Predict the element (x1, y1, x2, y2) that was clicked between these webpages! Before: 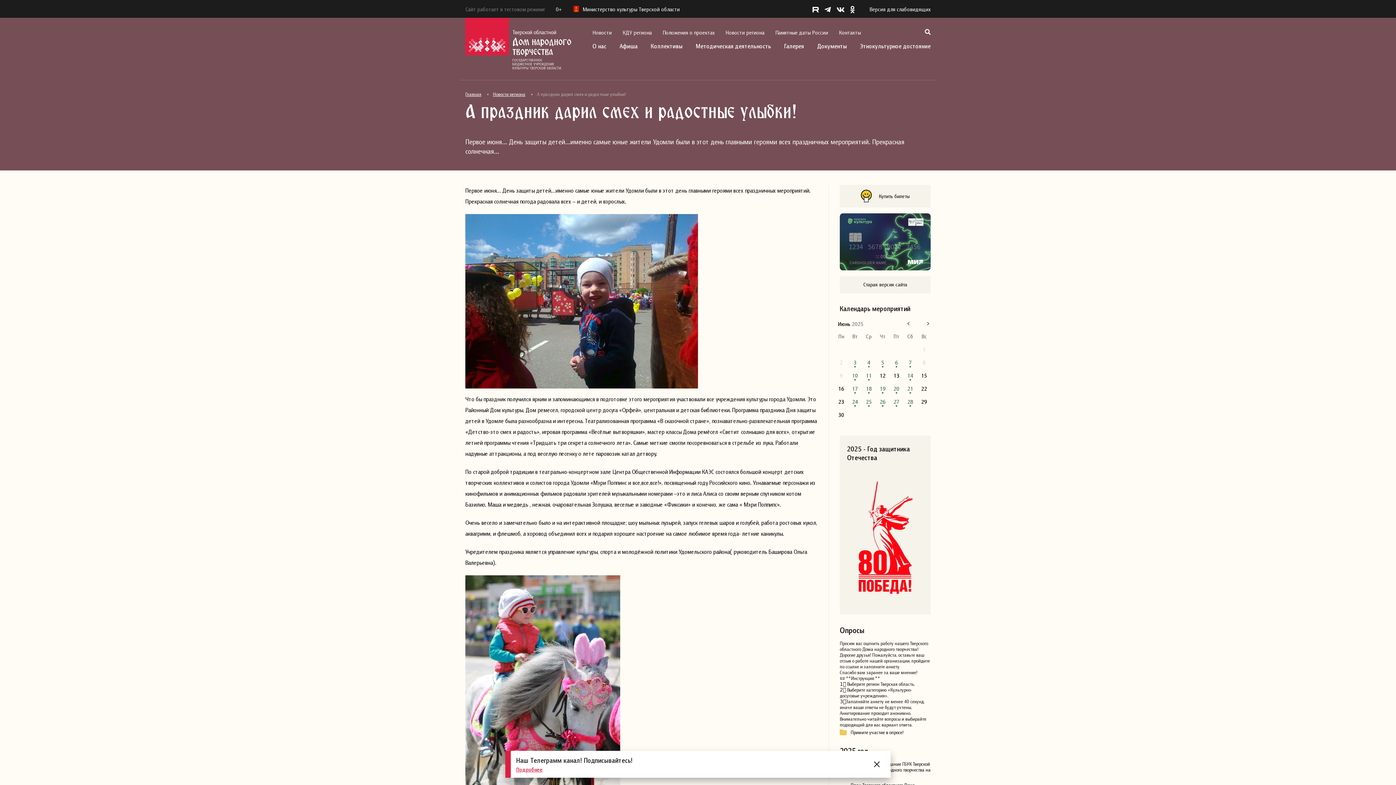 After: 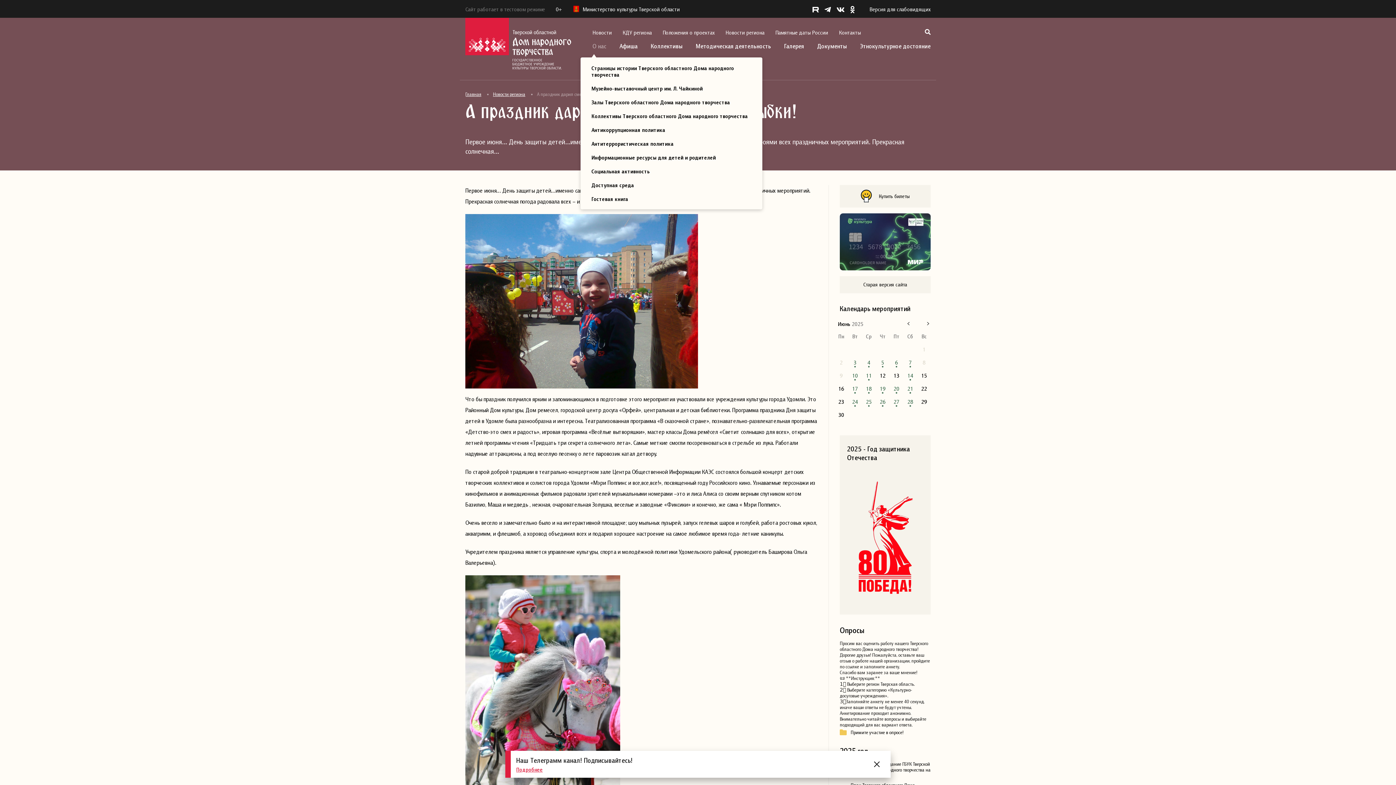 Action: label: О нас bbox: (592, 42, 606, 49)